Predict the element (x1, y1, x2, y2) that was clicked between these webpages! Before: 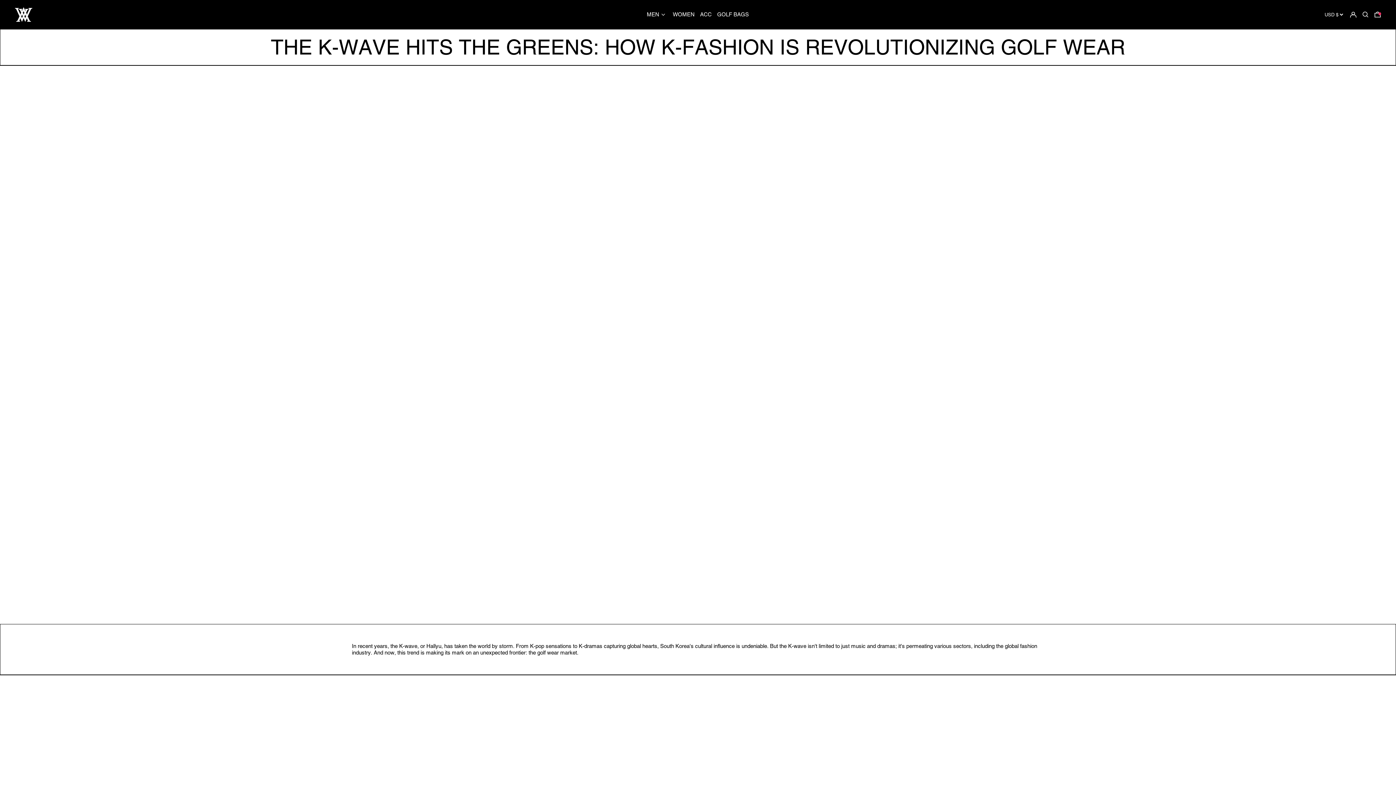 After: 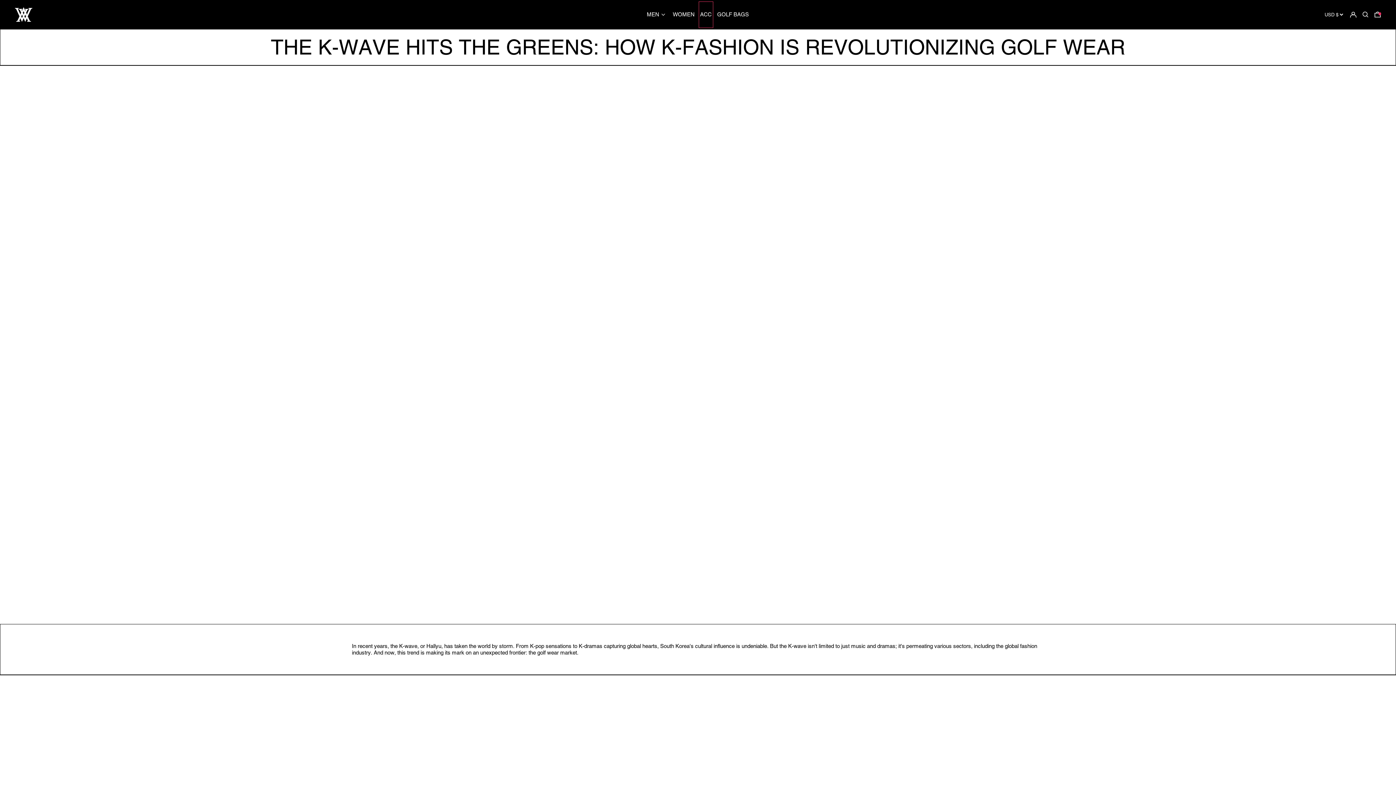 Action: bbox: (700, 2, 711, 26) label: ACC